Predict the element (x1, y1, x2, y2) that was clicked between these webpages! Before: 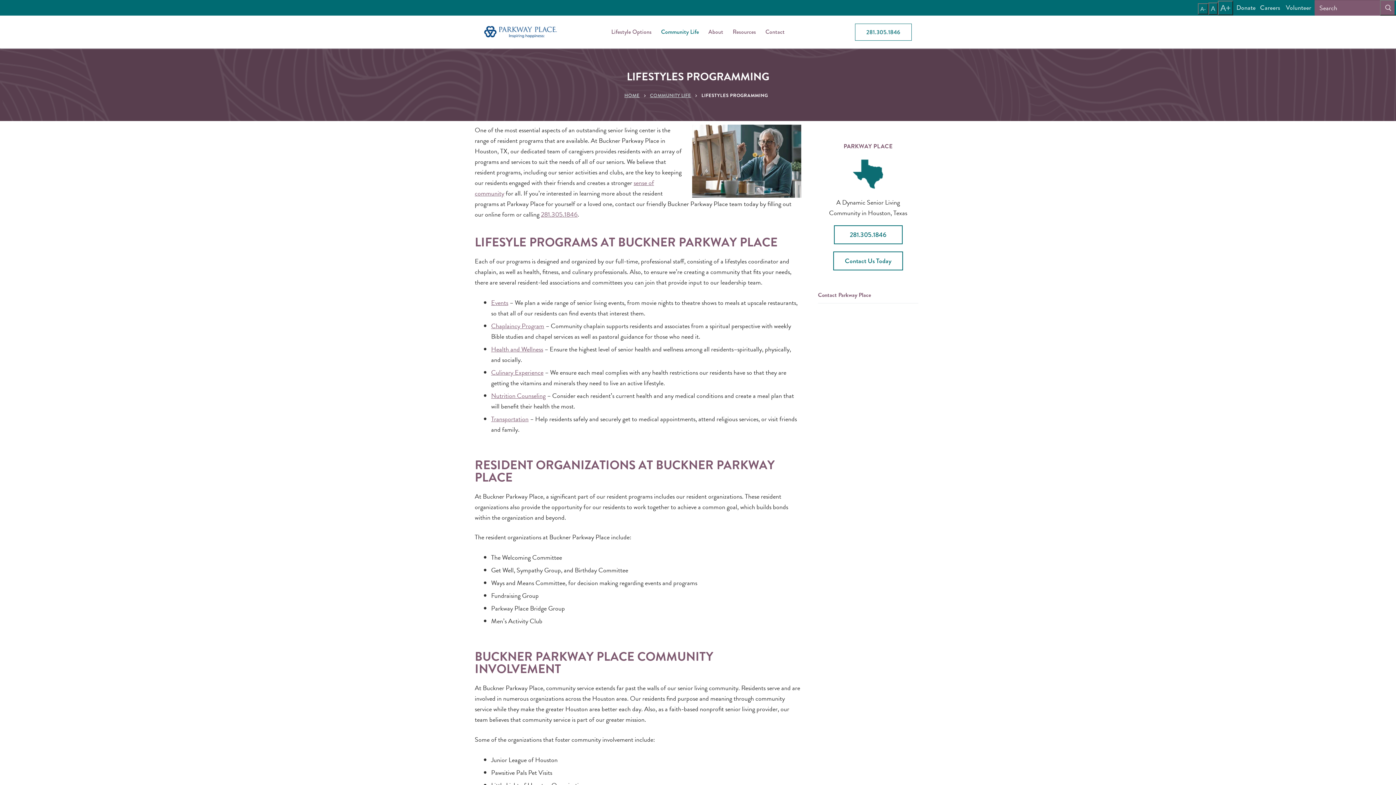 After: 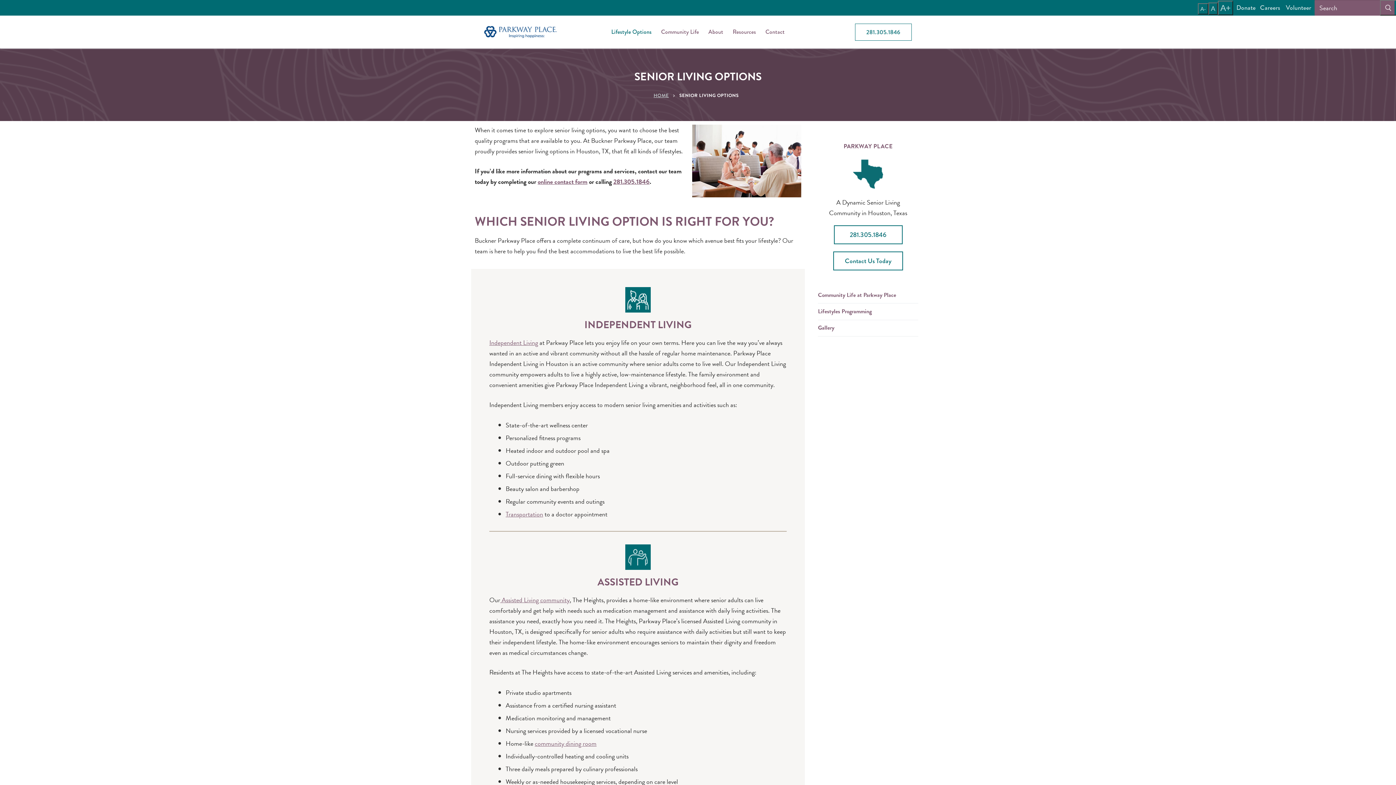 Action: label: Lifestyle Options bbox: (606, 24, 656, 39)